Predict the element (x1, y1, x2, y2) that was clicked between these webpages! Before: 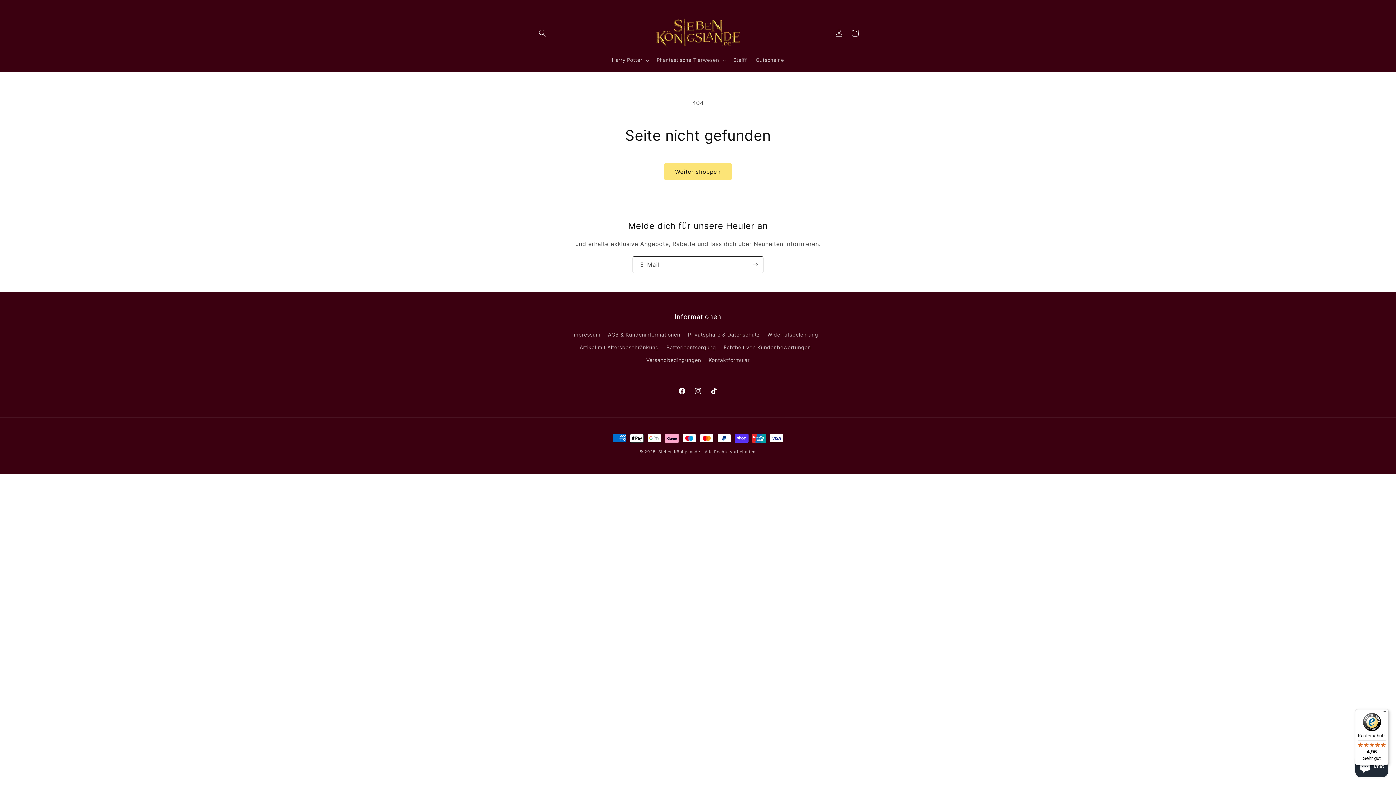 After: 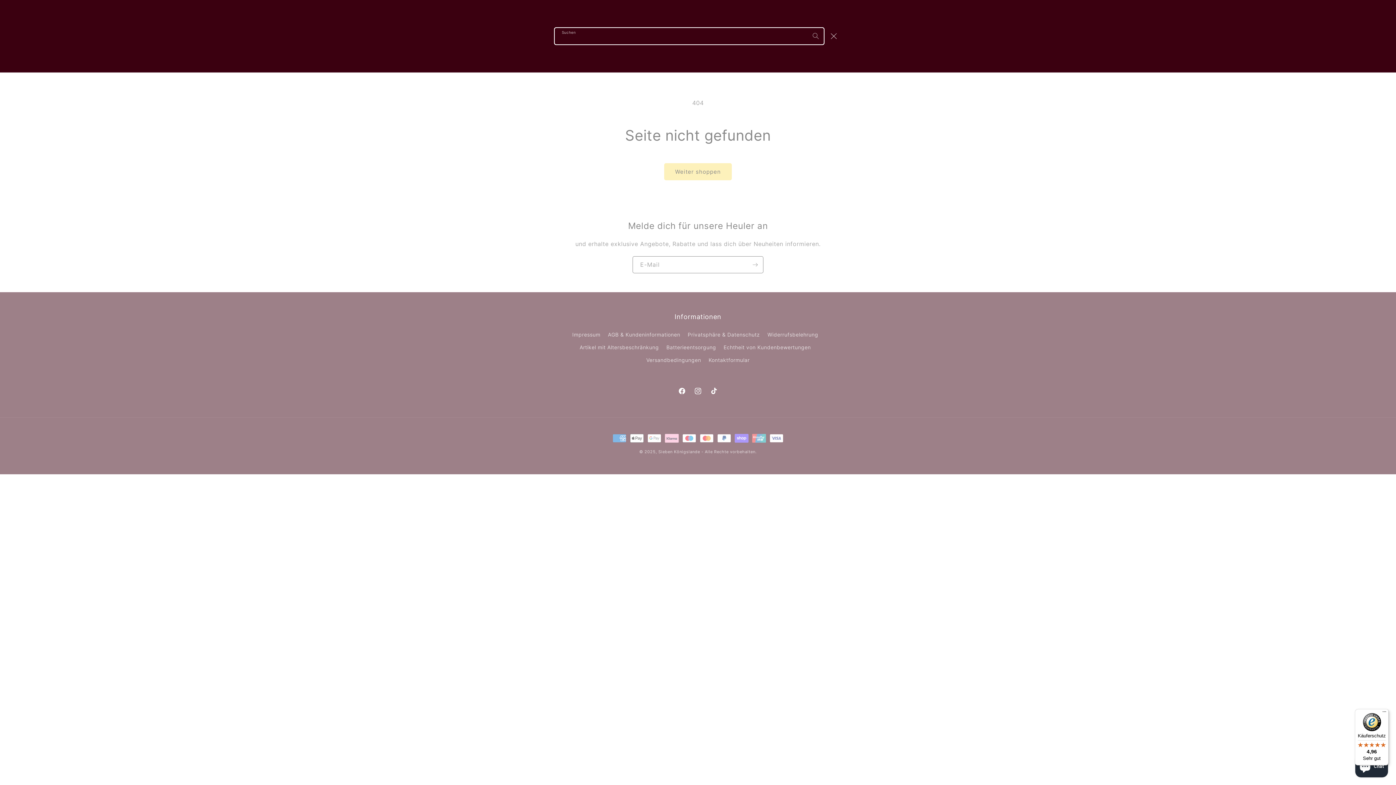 Action: label: Suchen bbox: (534, 24, 550, 40)